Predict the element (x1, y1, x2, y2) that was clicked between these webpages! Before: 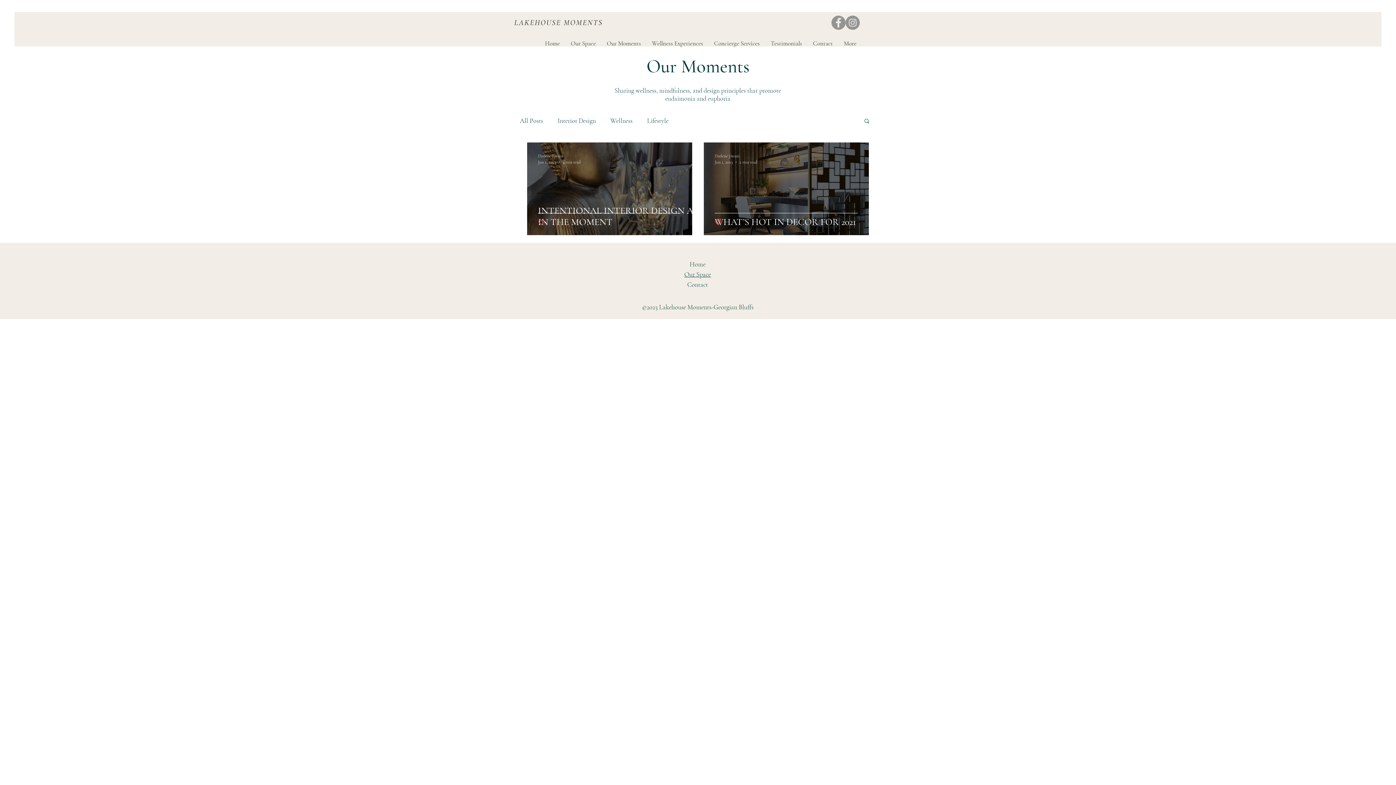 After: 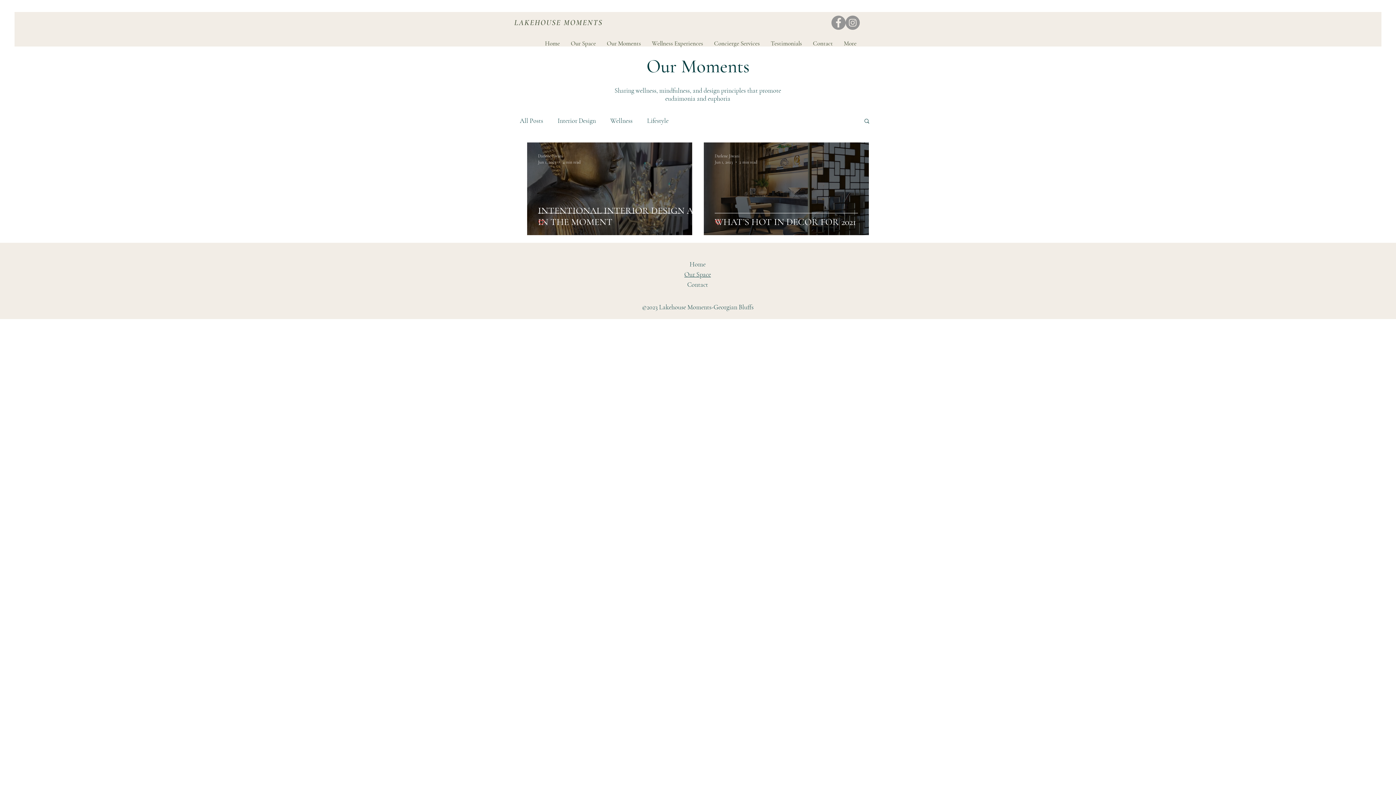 Action: bbox: (845, 15, 860, 29) label: Instagram